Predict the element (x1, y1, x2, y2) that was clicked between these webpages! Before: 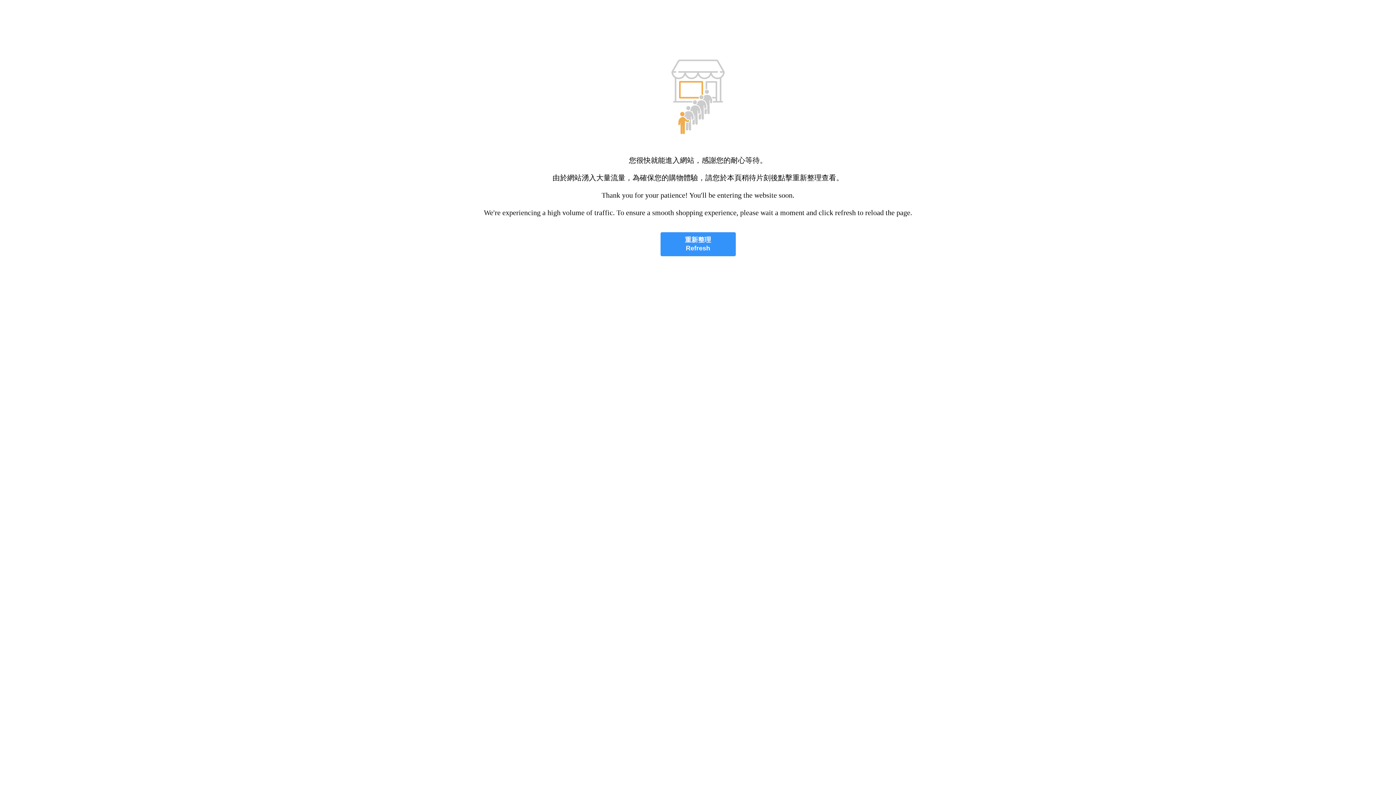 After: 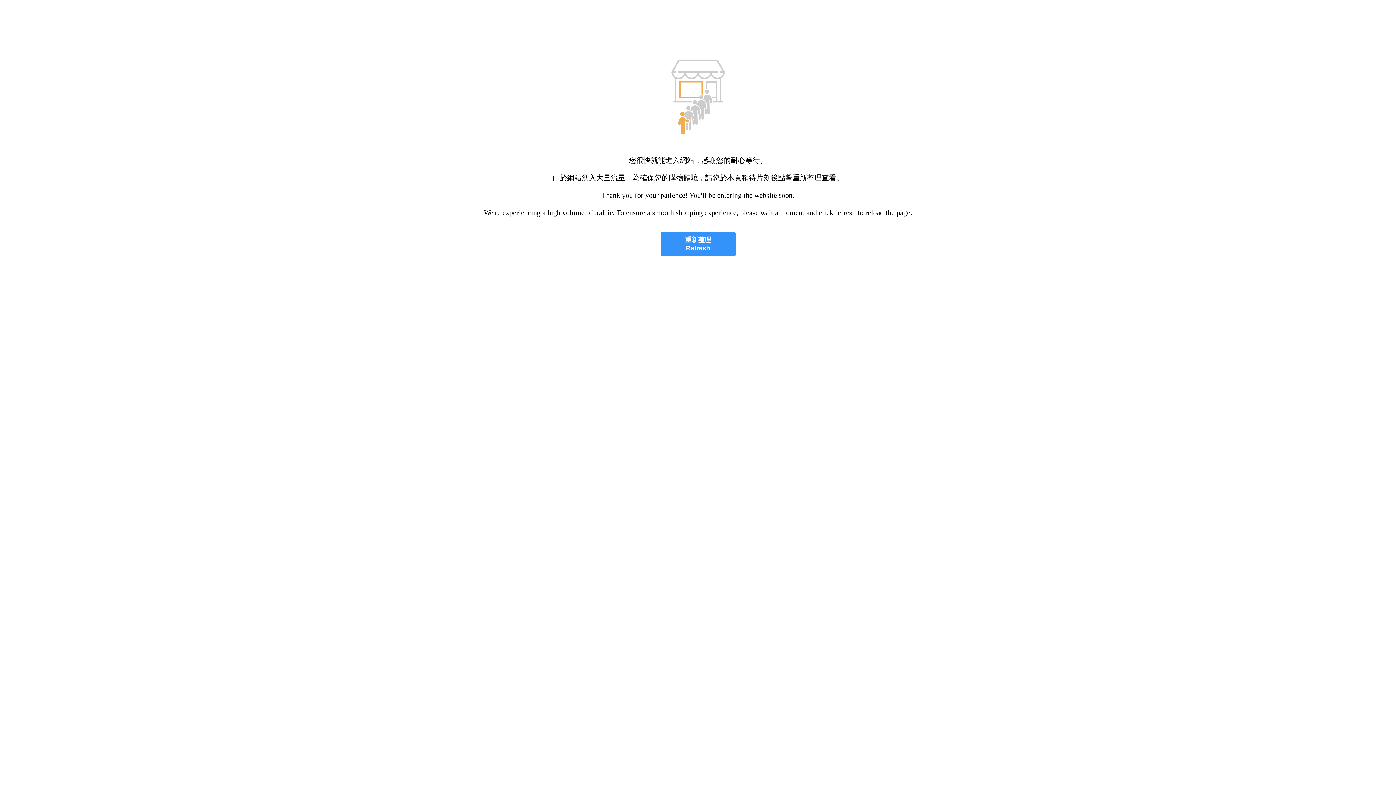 Action: bbox: (660, 232, 735, 256) label: 重新整理
Refresh